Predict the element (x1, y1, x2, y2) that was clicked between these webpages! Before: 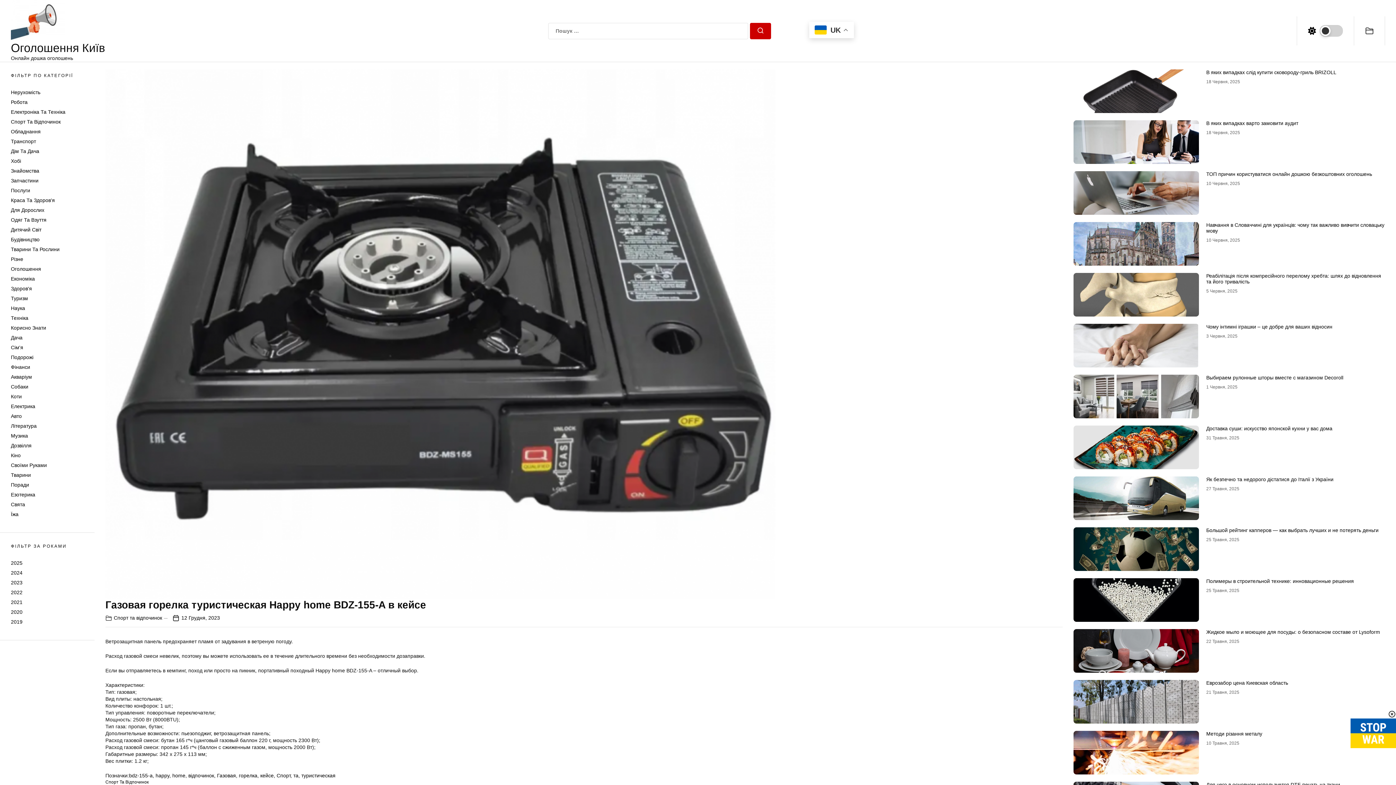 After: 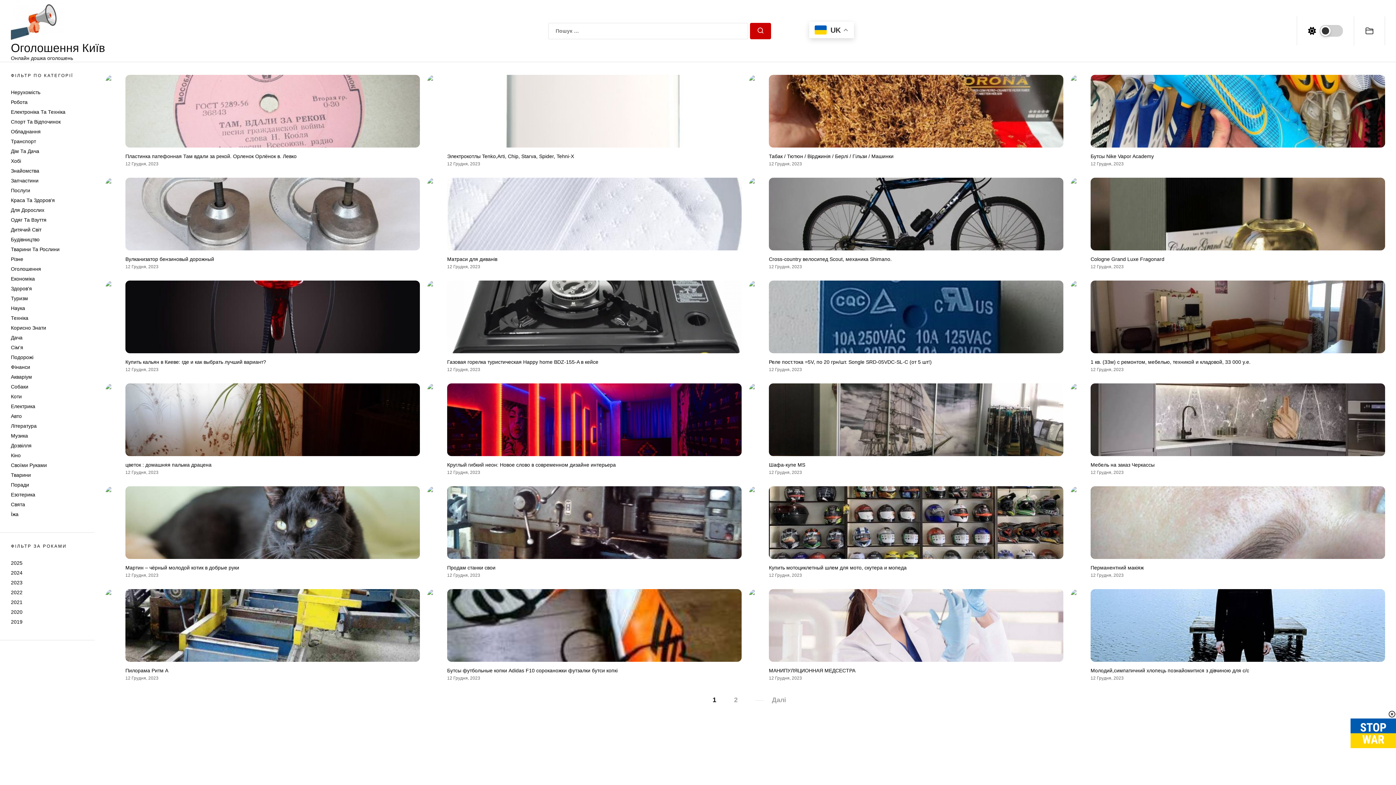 Action: bbox: (181, 615, 220, 621) label: 12 Грудня, 2023